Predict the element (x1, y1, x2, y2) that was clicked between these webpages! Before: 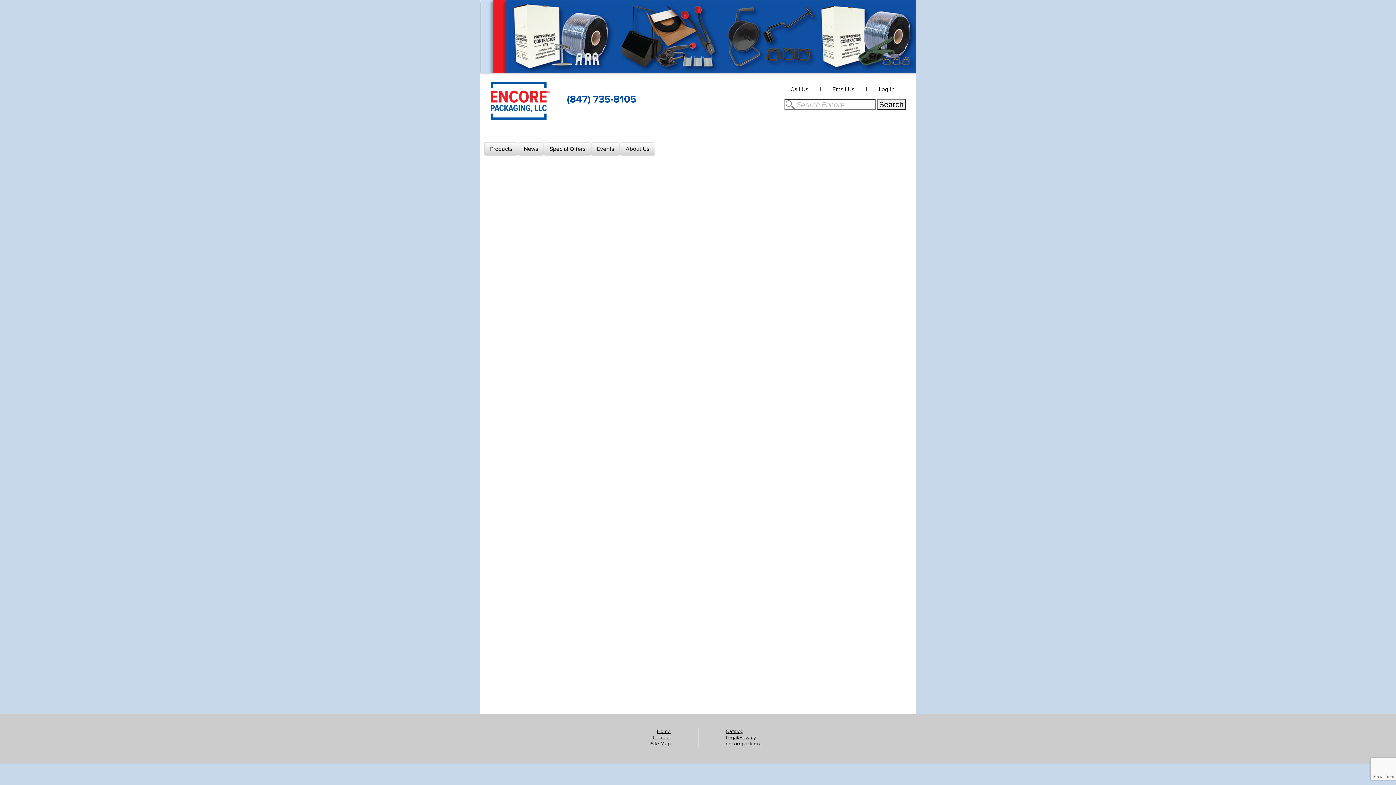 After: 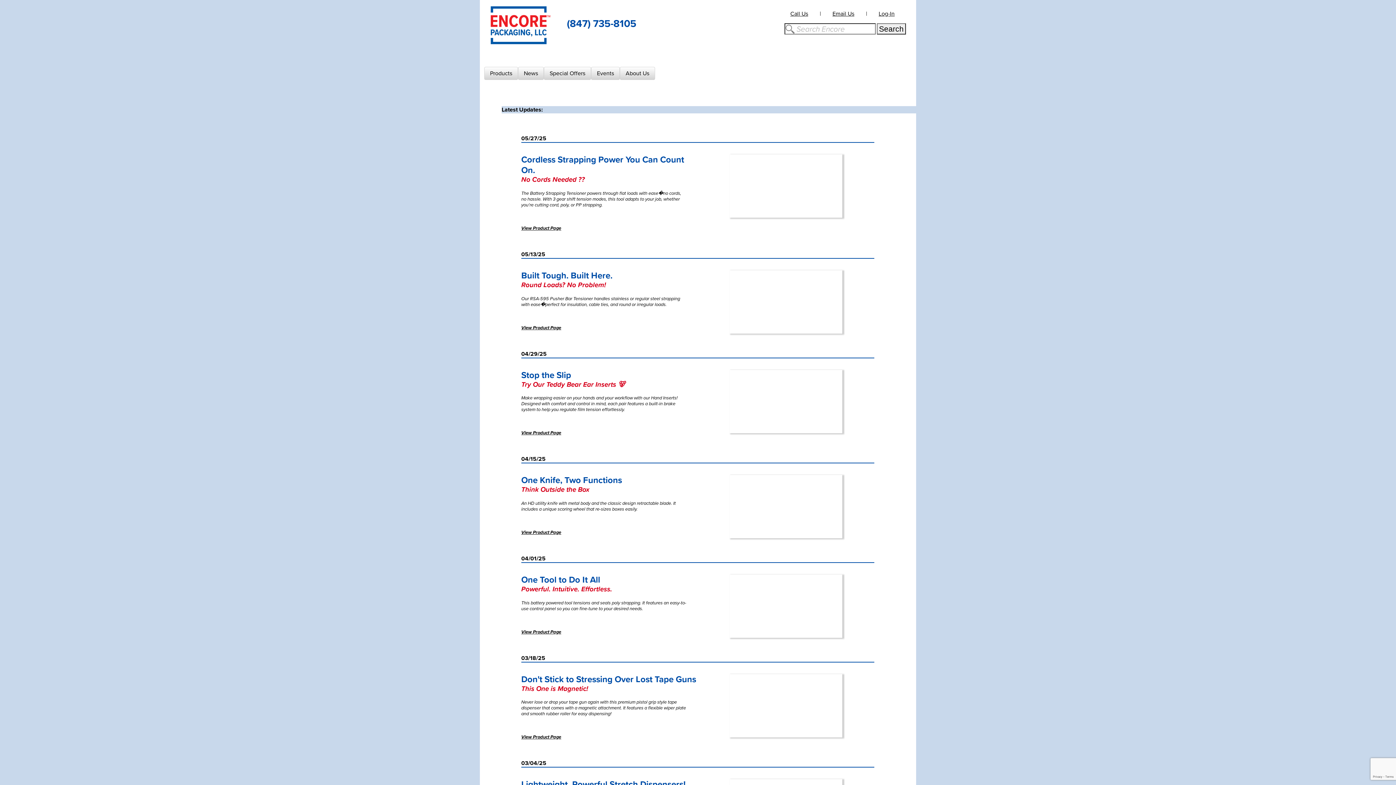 Action: label: News bbox: (518, 142, 543, 155)